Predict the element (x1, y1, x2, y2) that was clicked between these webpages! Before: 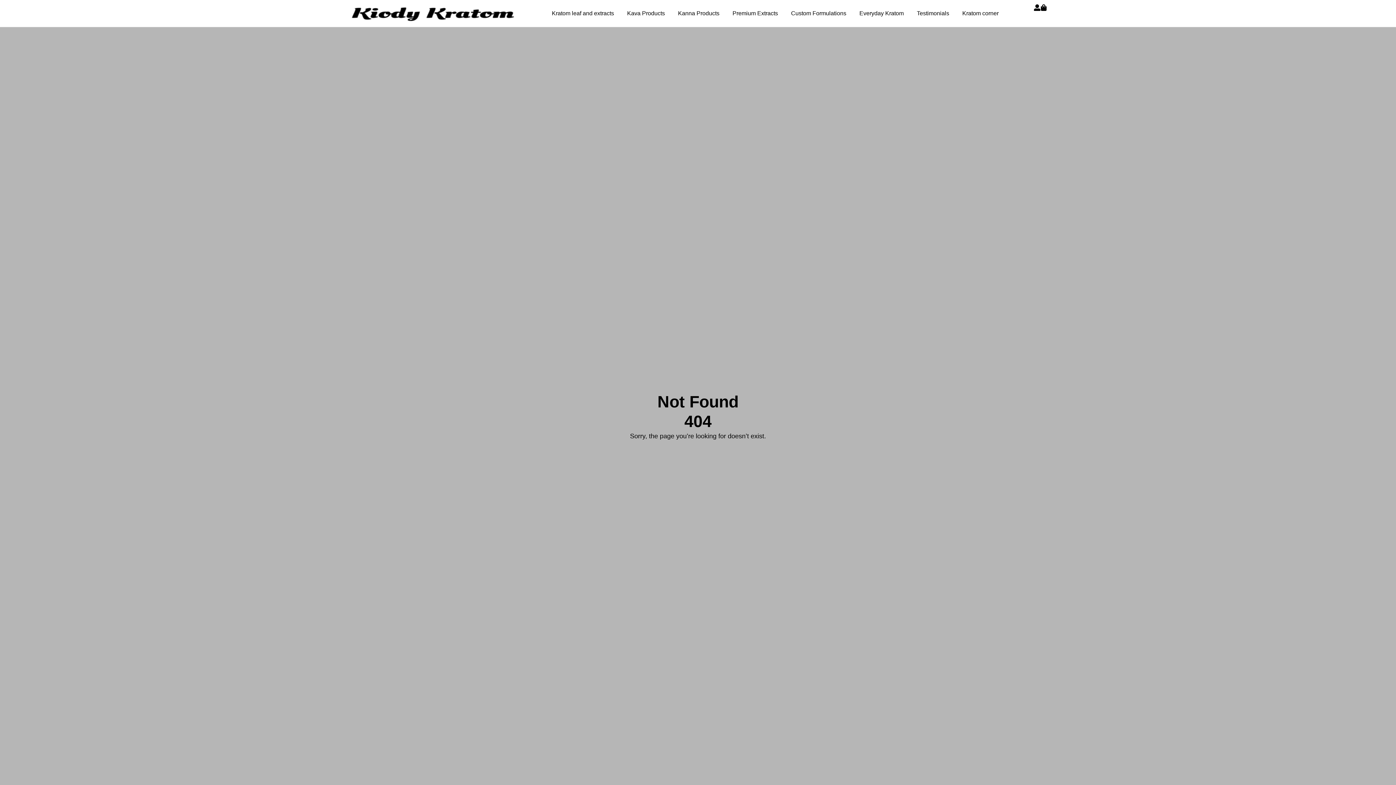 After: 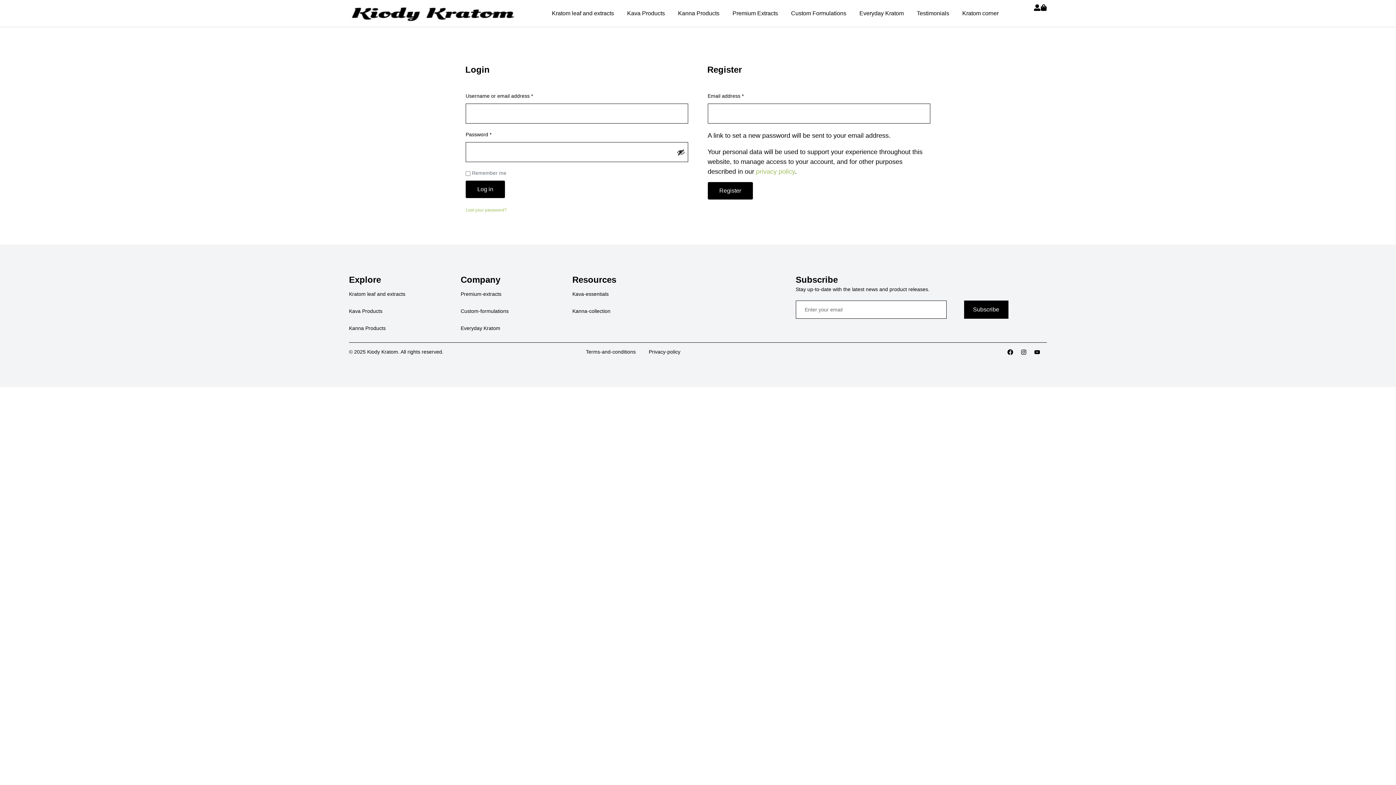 Action: bbox: (1034, 4, 1040, 10)